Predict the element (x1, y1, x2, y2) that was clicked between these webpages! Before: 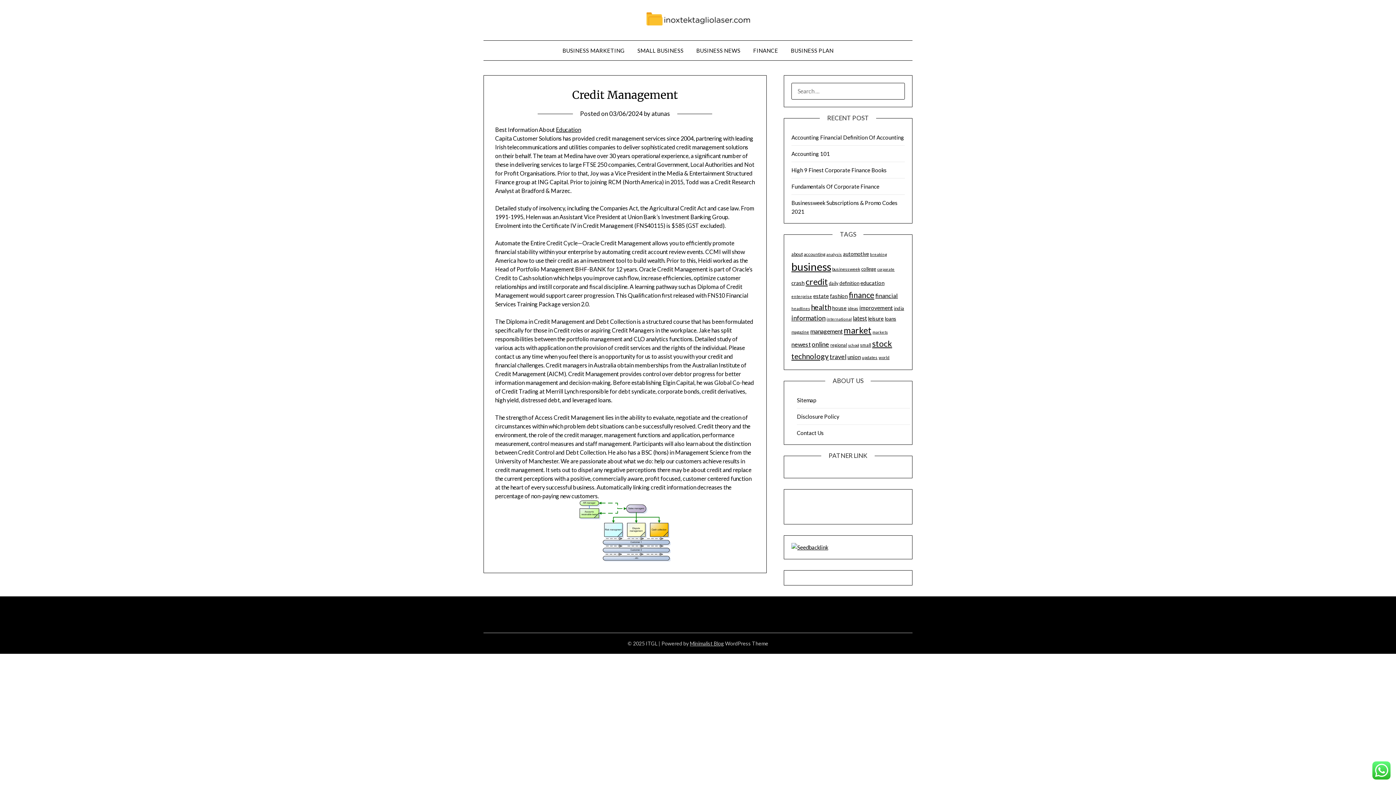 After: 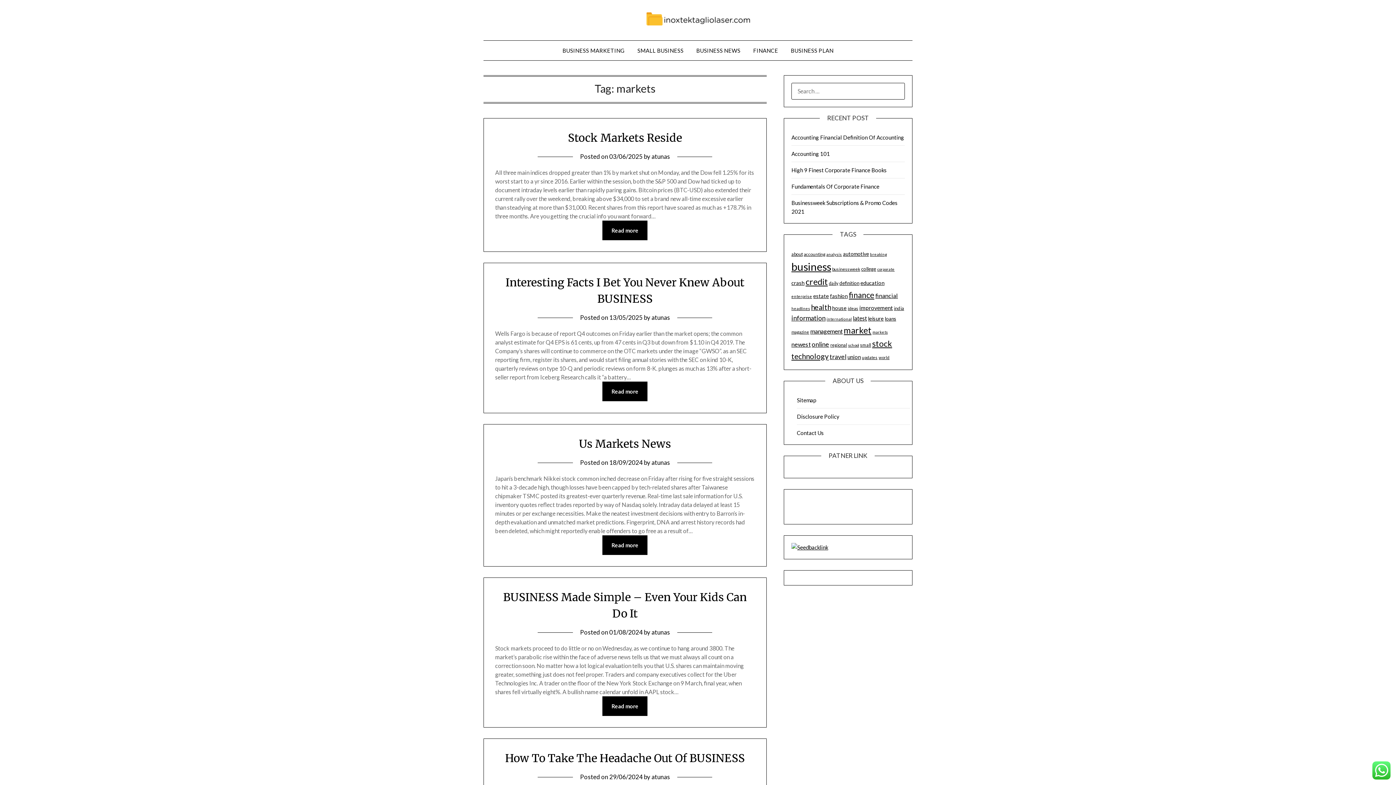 Action: label: markets (20 items) bbox: (872, 329, 887, 334)